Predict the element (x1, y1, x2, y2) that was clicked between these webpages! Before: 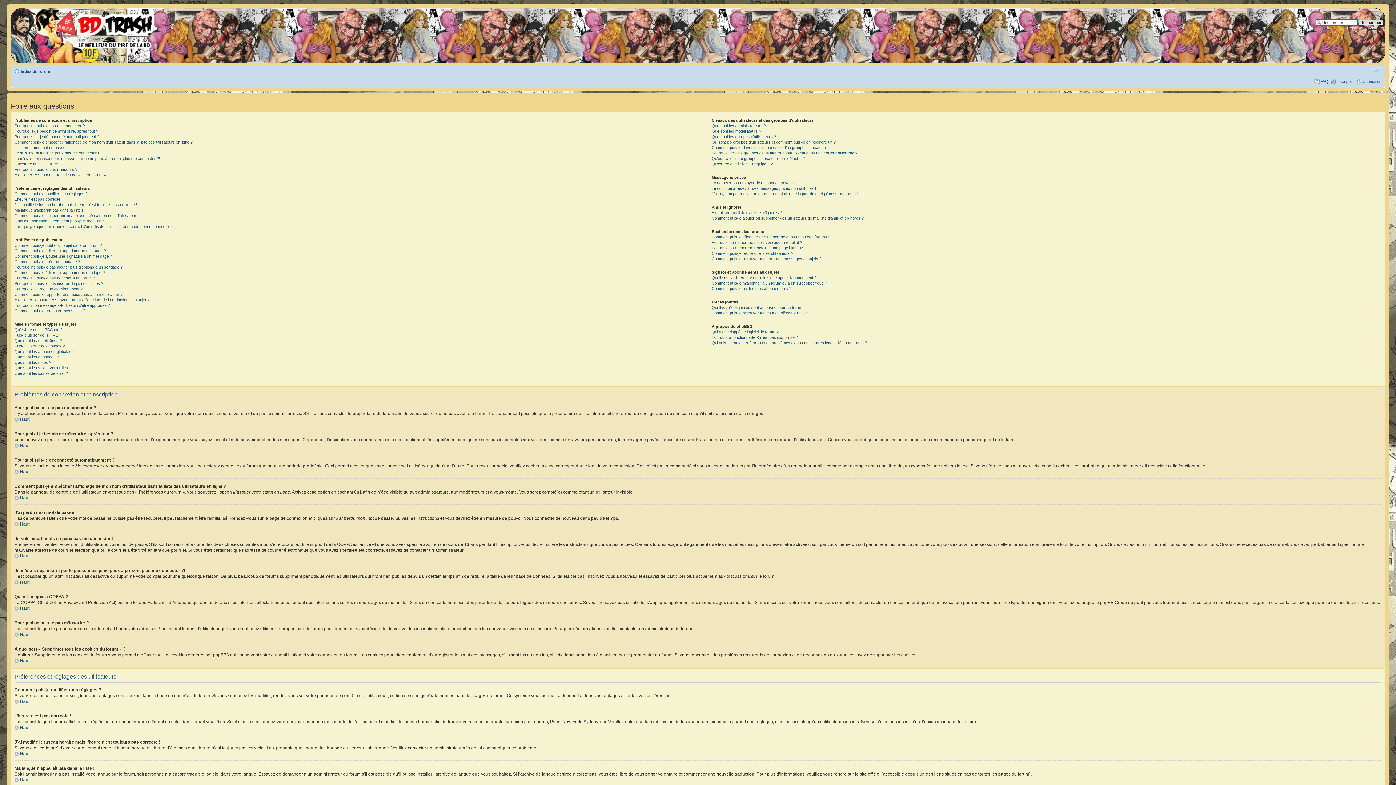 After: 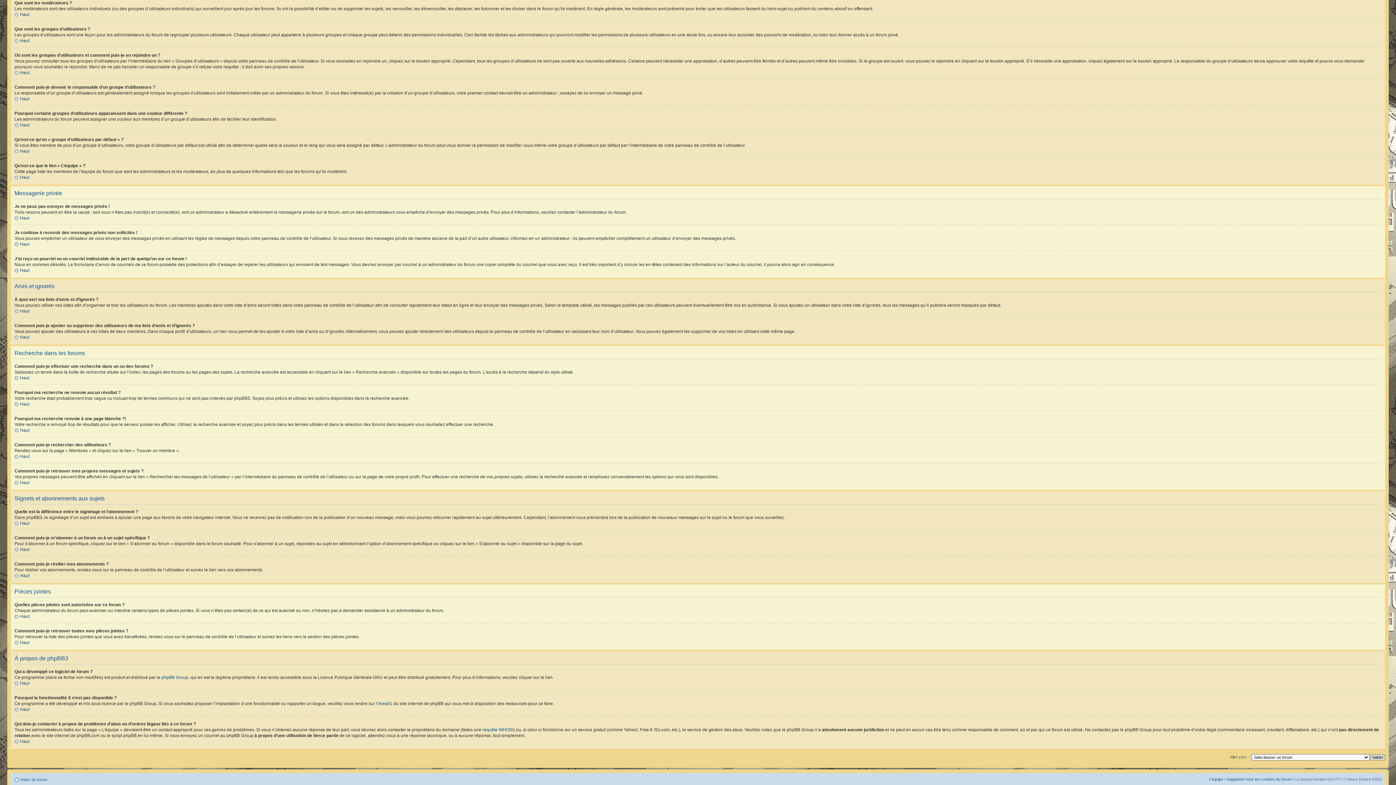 Action: label: Que sont les modérateurs ? bbox: (711, 129, 761, 133)